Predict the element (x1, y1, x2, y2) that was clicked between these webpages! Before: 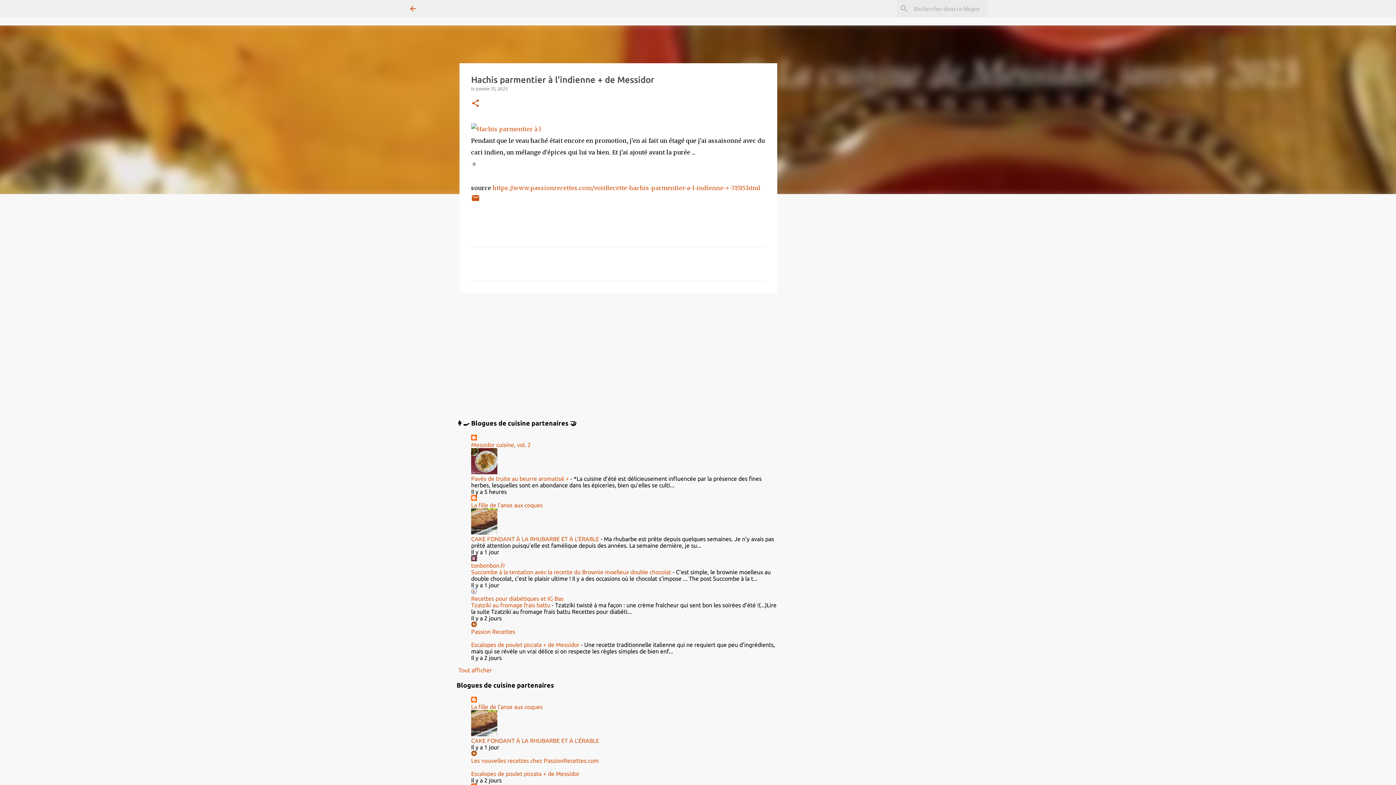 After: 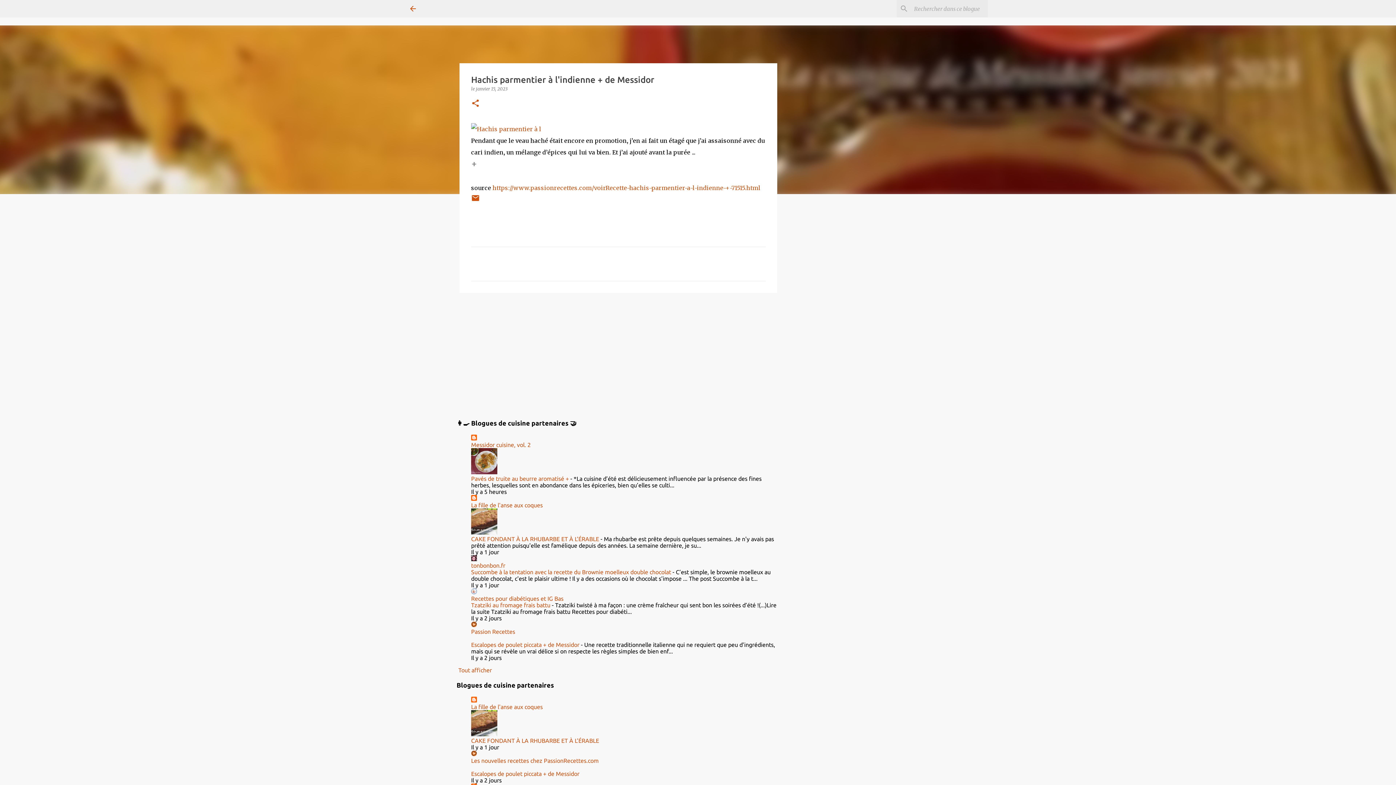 Action: label: Escalopes de poulet piccata + de Messidor bbox: (471, 641, 579, 648)